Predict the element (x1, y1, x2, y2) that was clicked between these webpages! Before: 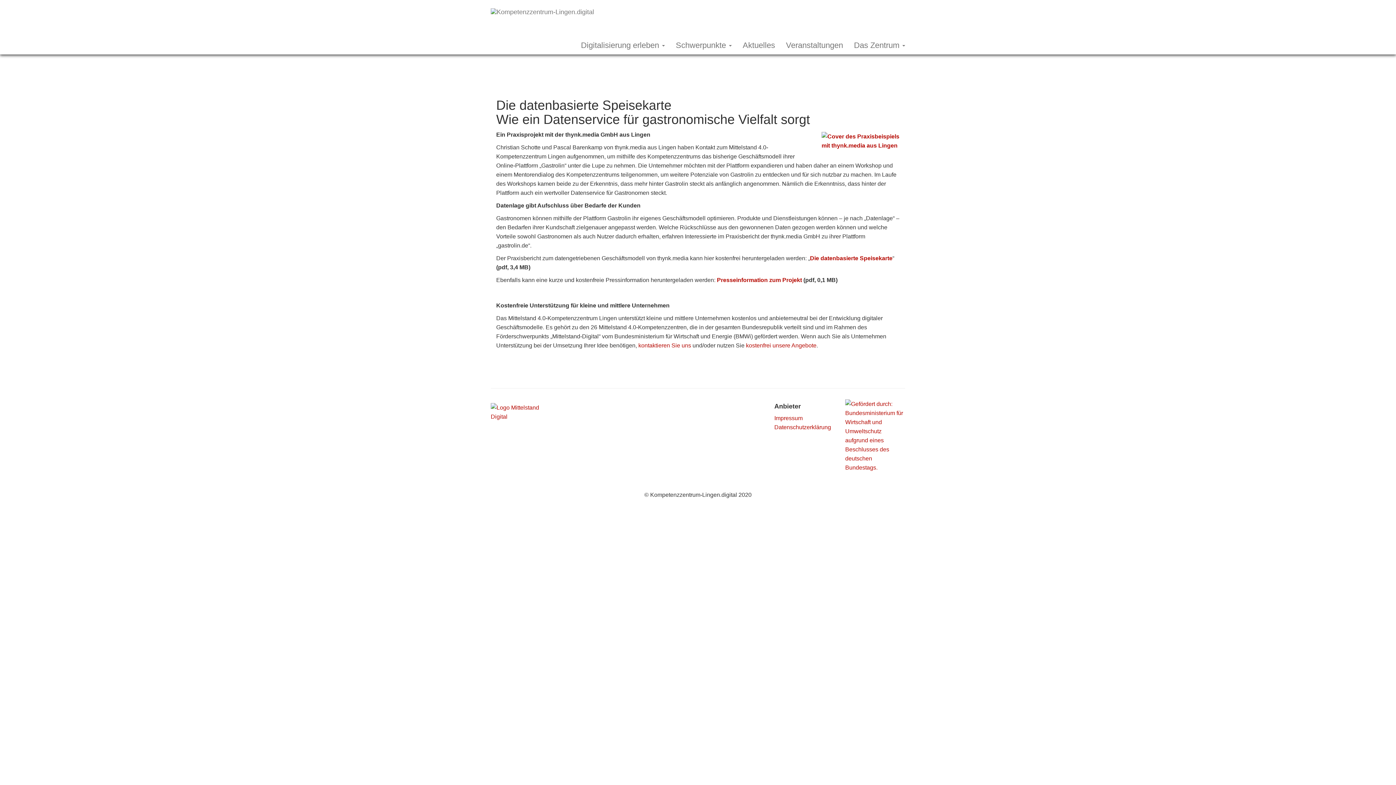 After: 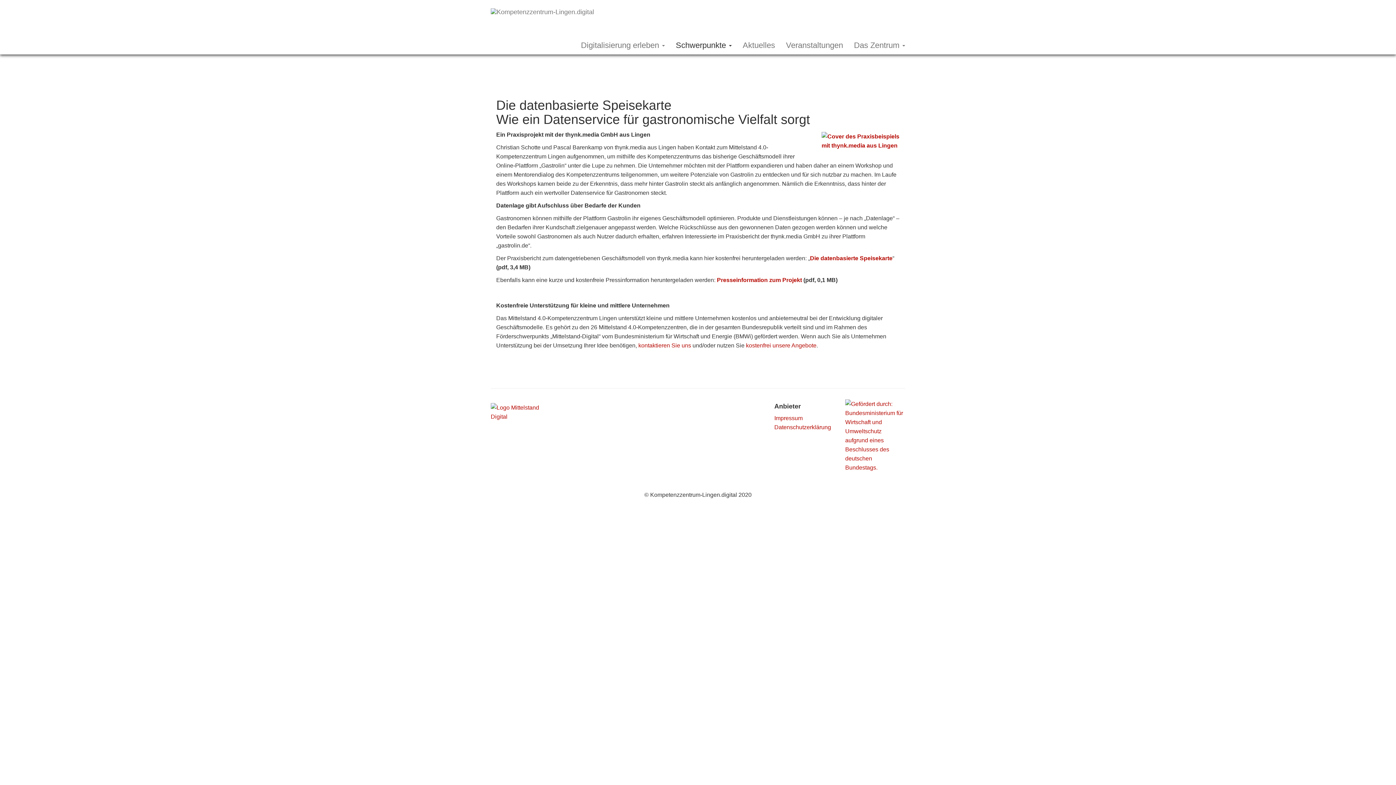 Action: bbox: (670, 36, 737, 54) label: Schwerpunkte 